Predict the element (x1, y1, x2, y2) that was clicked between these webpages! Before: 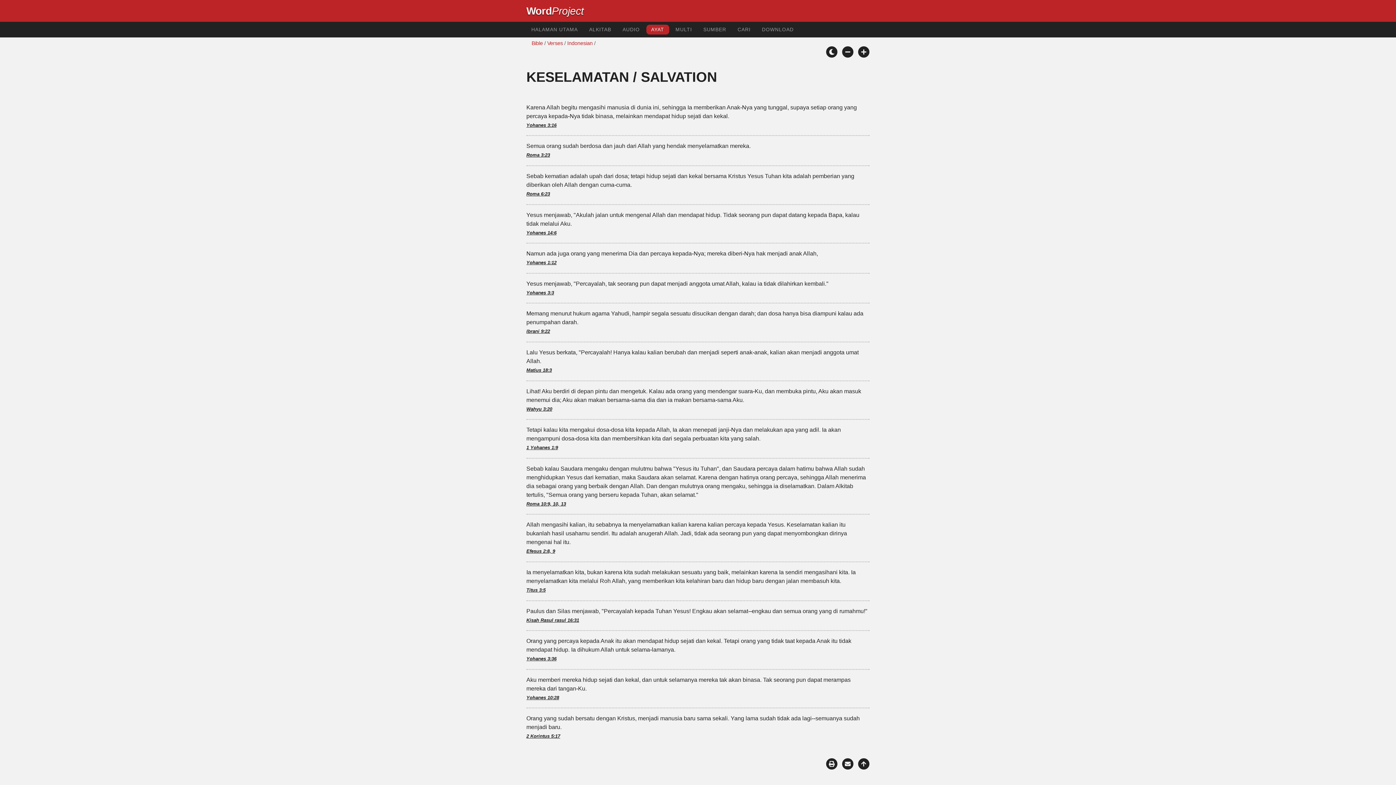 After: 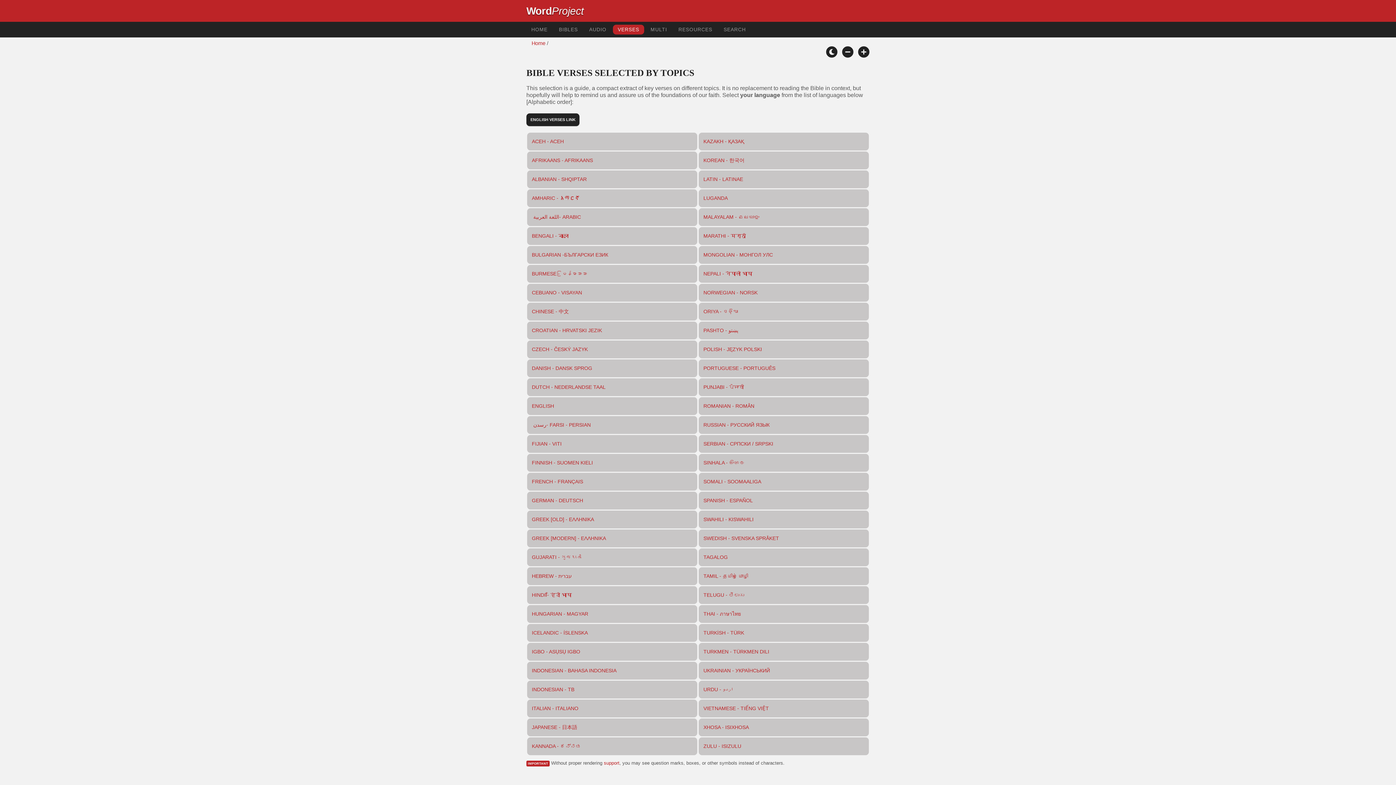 Action: label: Verses bbox: (547, 40, 563, 46)